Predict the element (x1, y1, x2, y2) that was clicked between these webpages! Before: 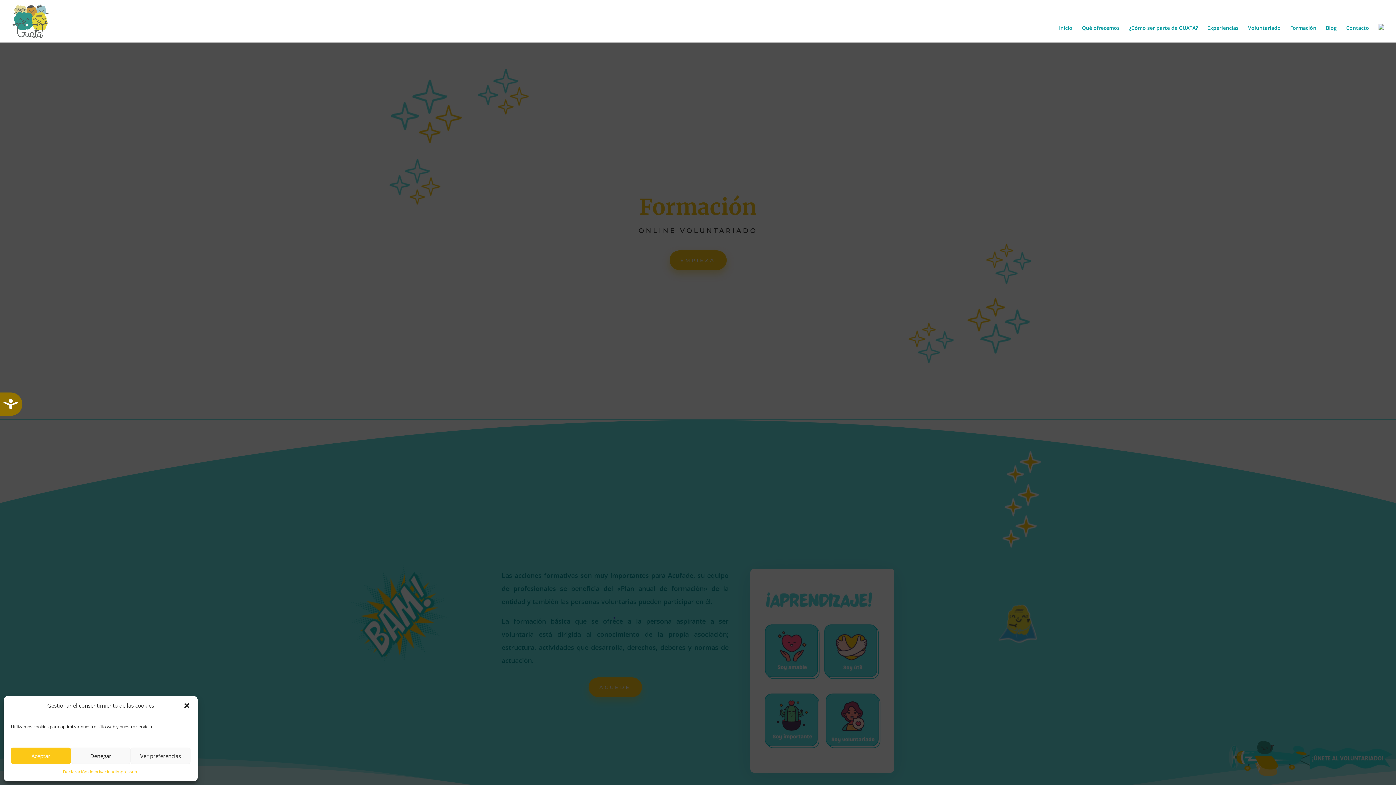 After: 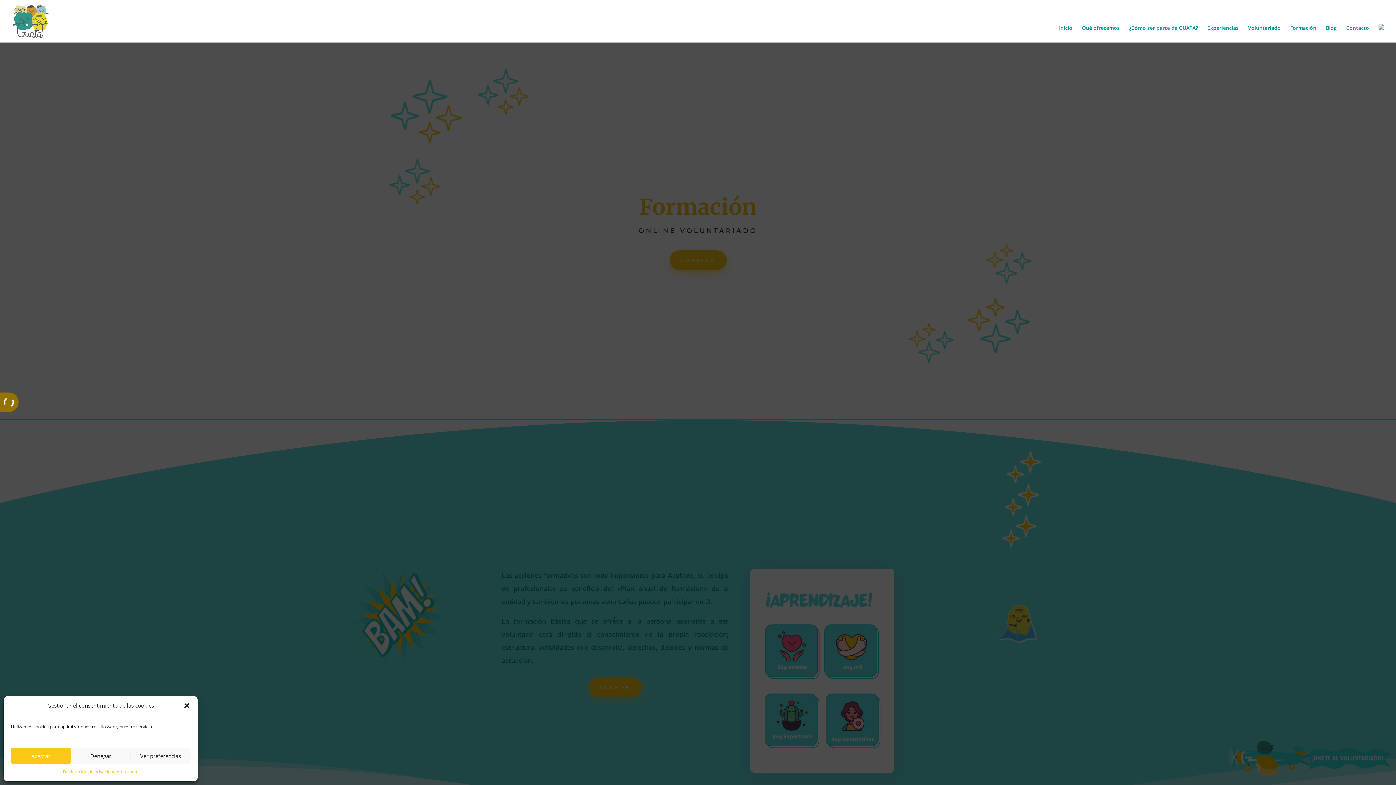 Action: bbox: (0, 392, 22, 416) label: Accesibilidad